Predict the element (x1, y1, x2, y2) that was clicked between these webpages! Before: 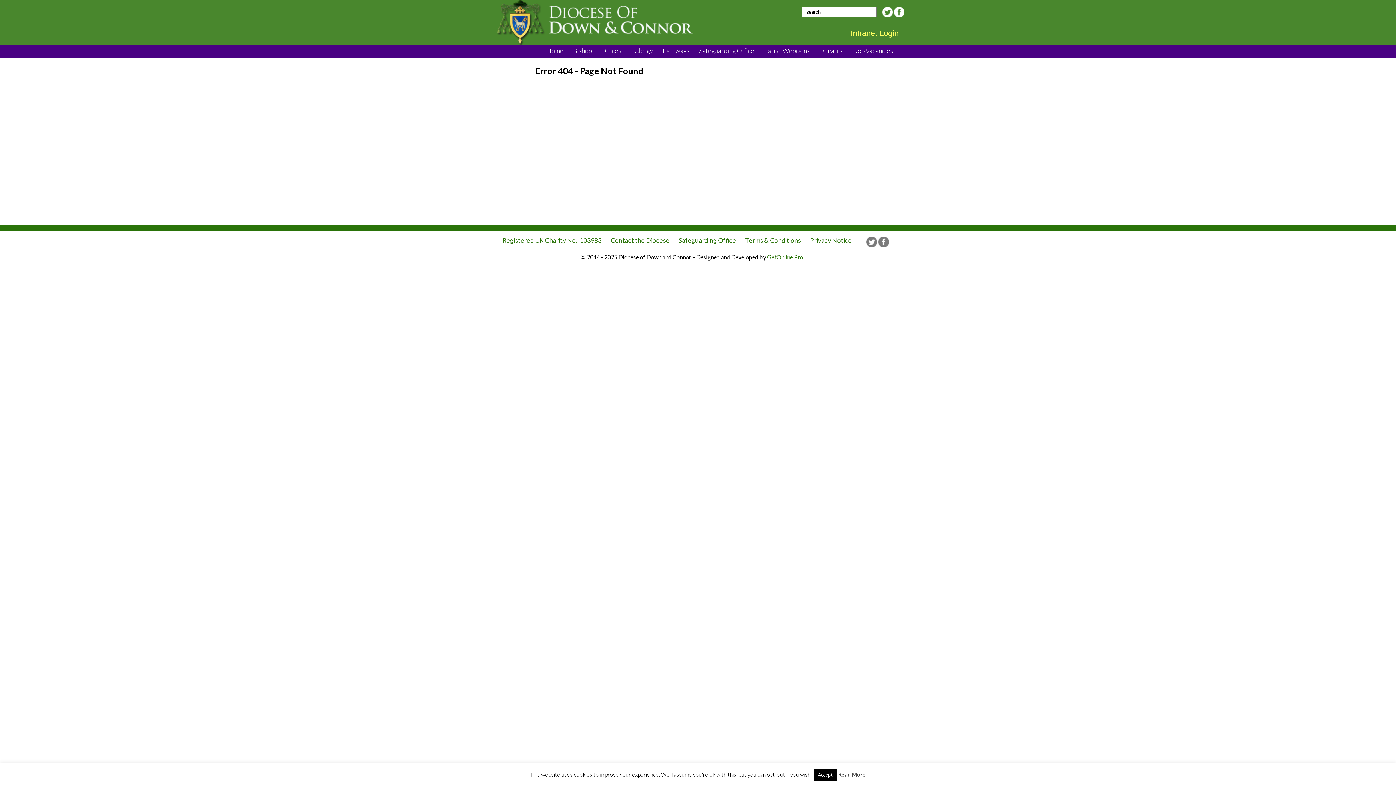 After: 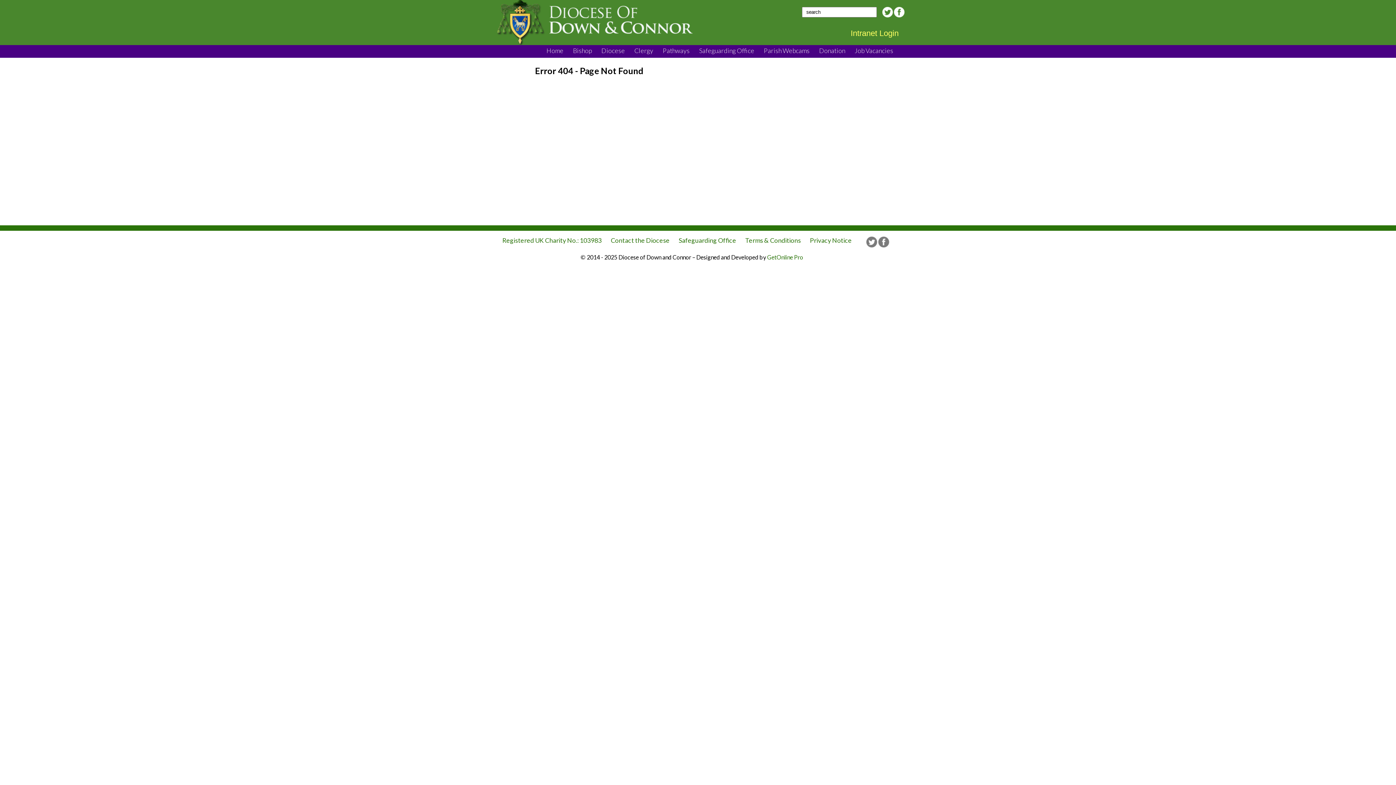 Action: bbox: (813, 769, 837, 781) label: Accept